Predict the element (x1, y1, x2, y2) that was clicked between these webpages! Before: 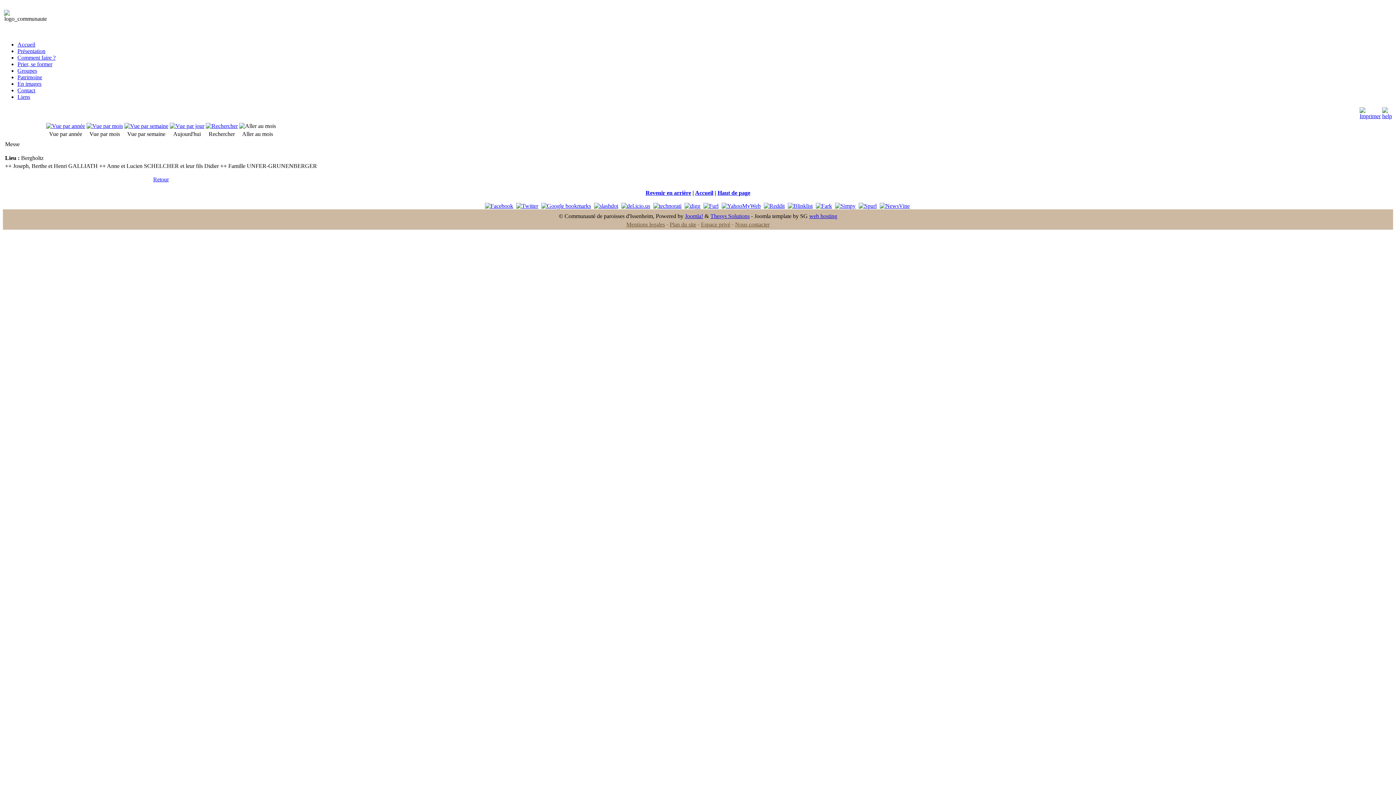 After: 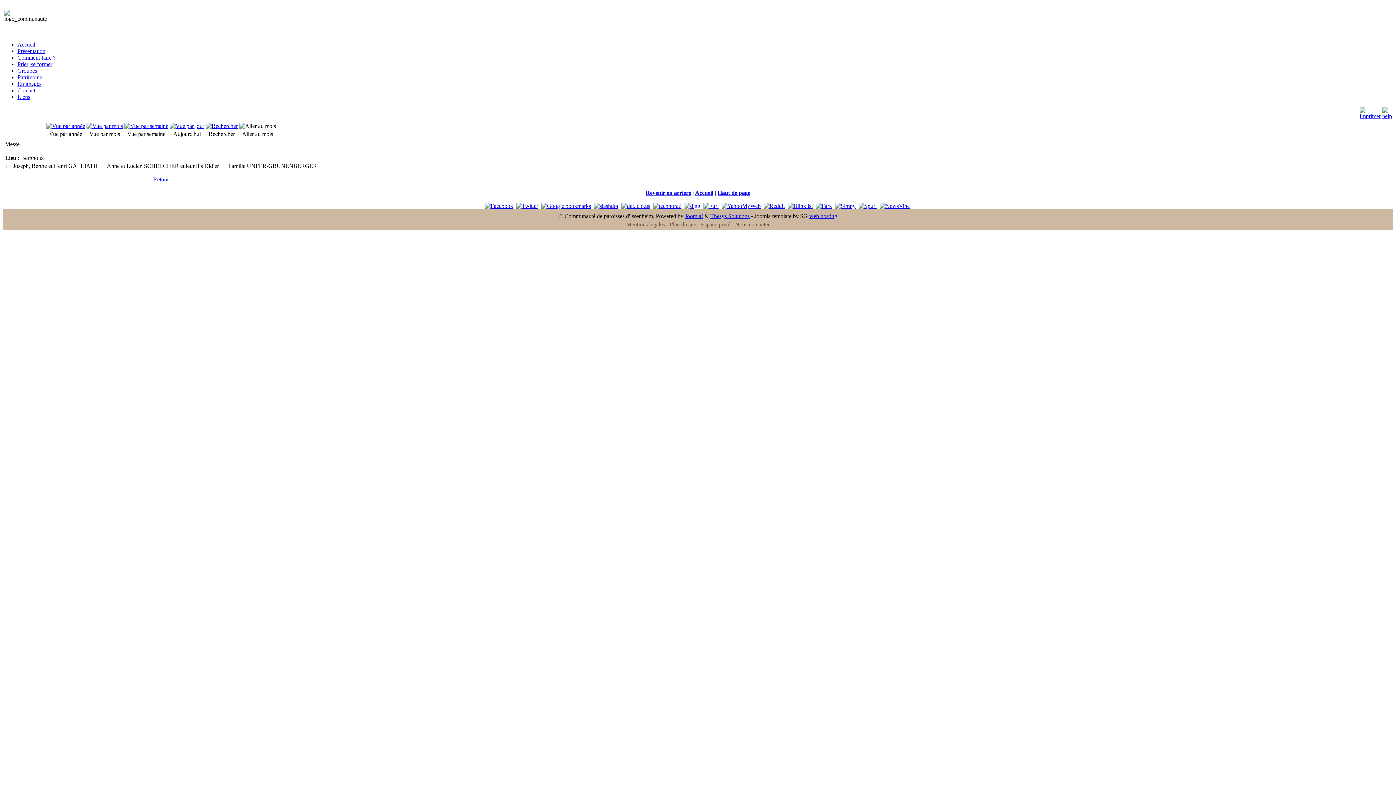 Action: bbox: (541, 202, 591, 209)